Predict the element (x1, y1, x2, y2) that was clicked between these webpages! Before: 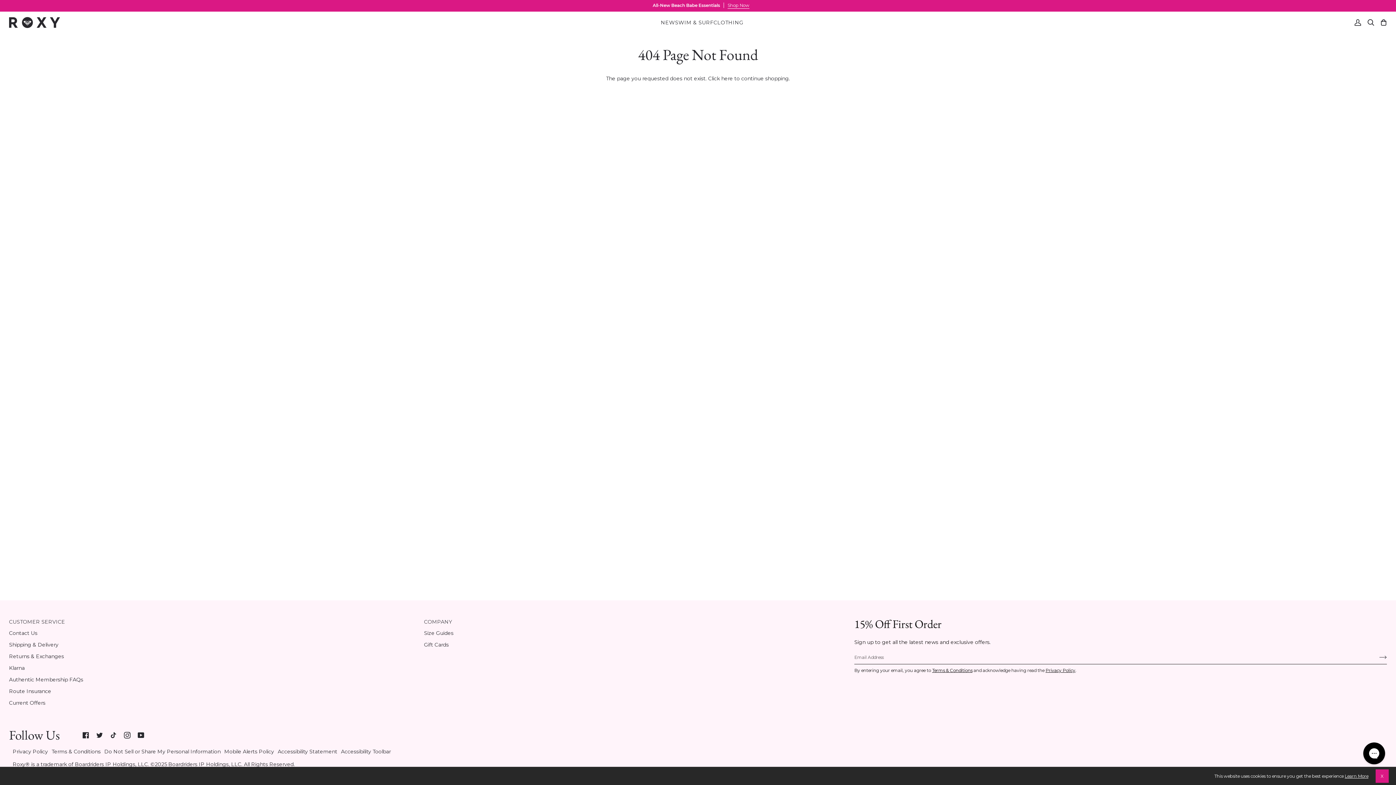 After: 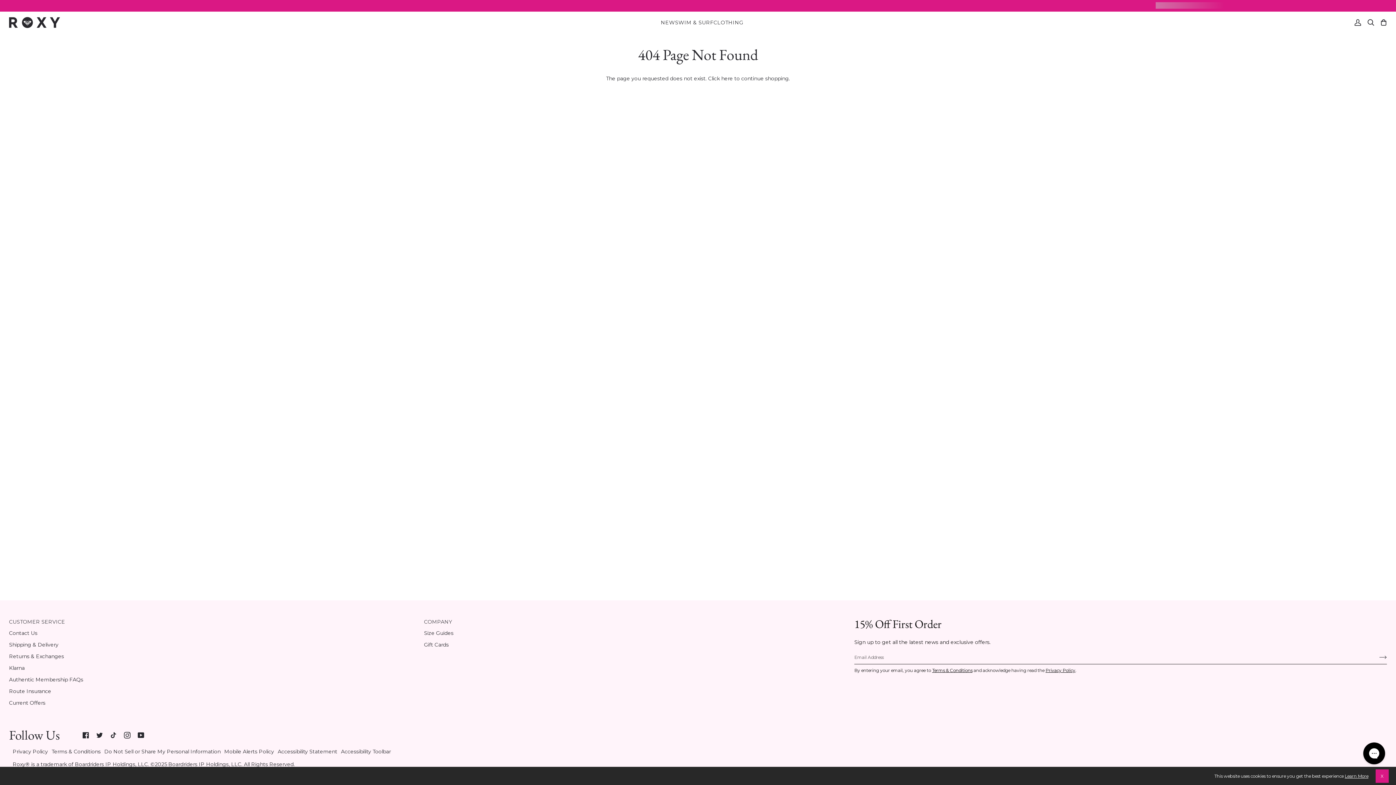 Action: bbox: (424, 618, 837, 629) label: Company footer menu